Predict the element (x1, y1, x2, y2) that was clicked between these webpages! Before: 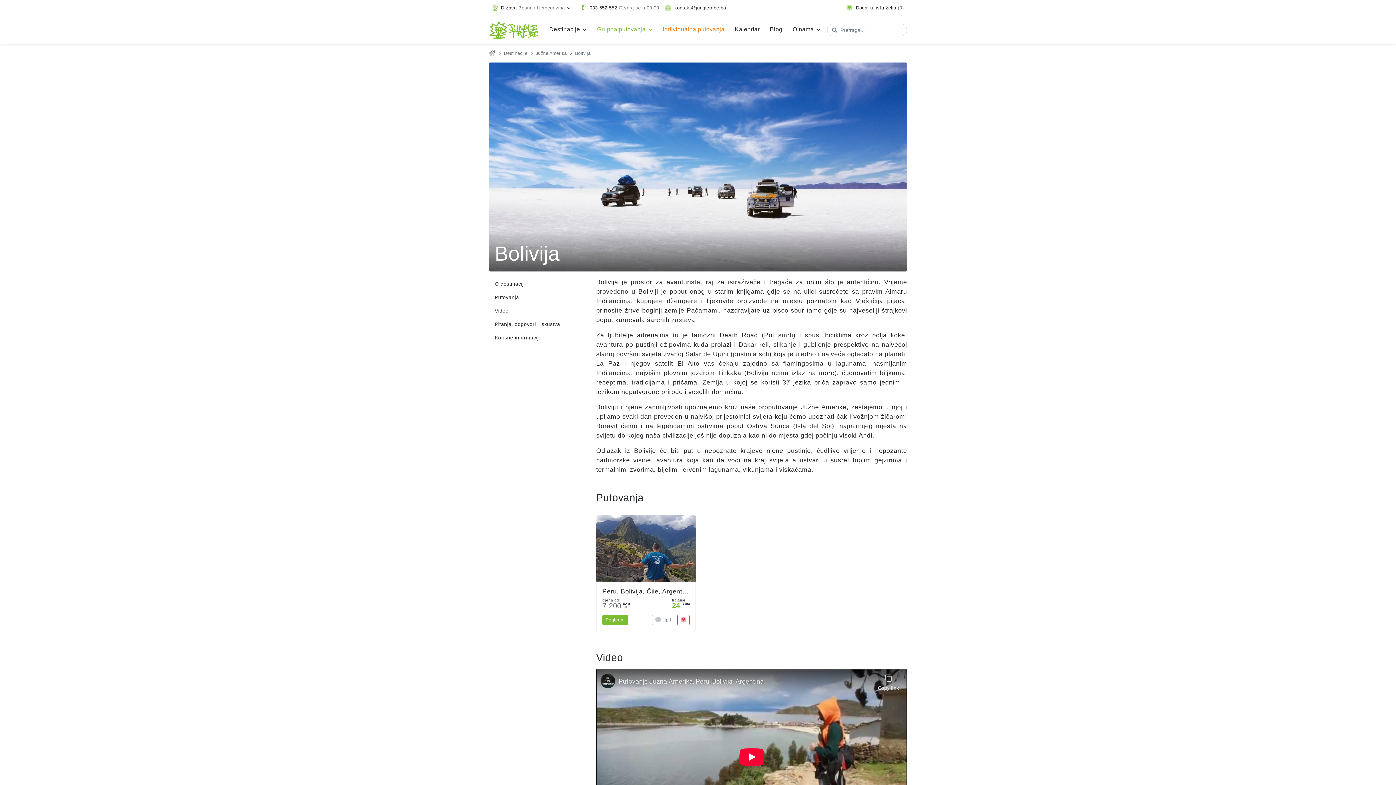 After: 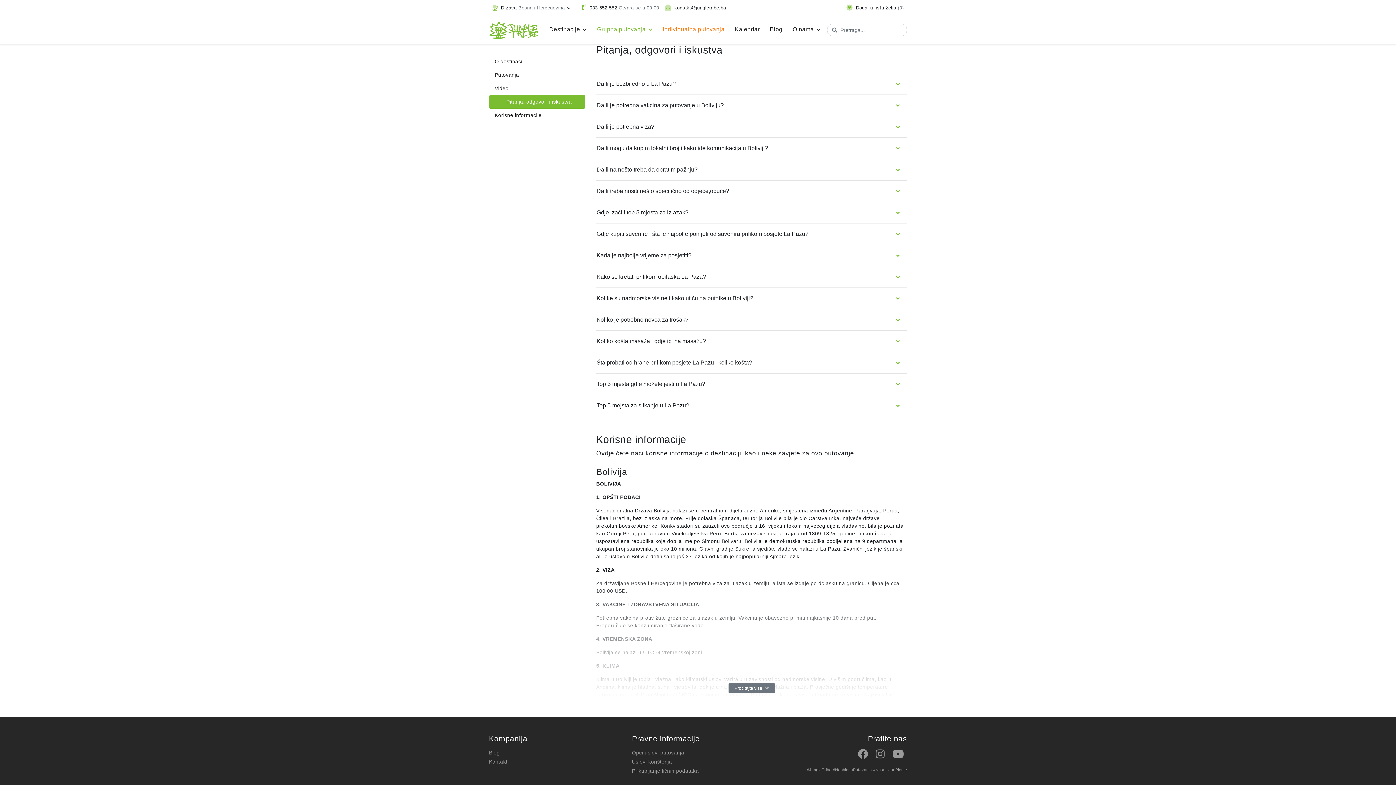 Action: bbox: (489, 317, 585, 331) label: Pitanja, odgovori i iskustva